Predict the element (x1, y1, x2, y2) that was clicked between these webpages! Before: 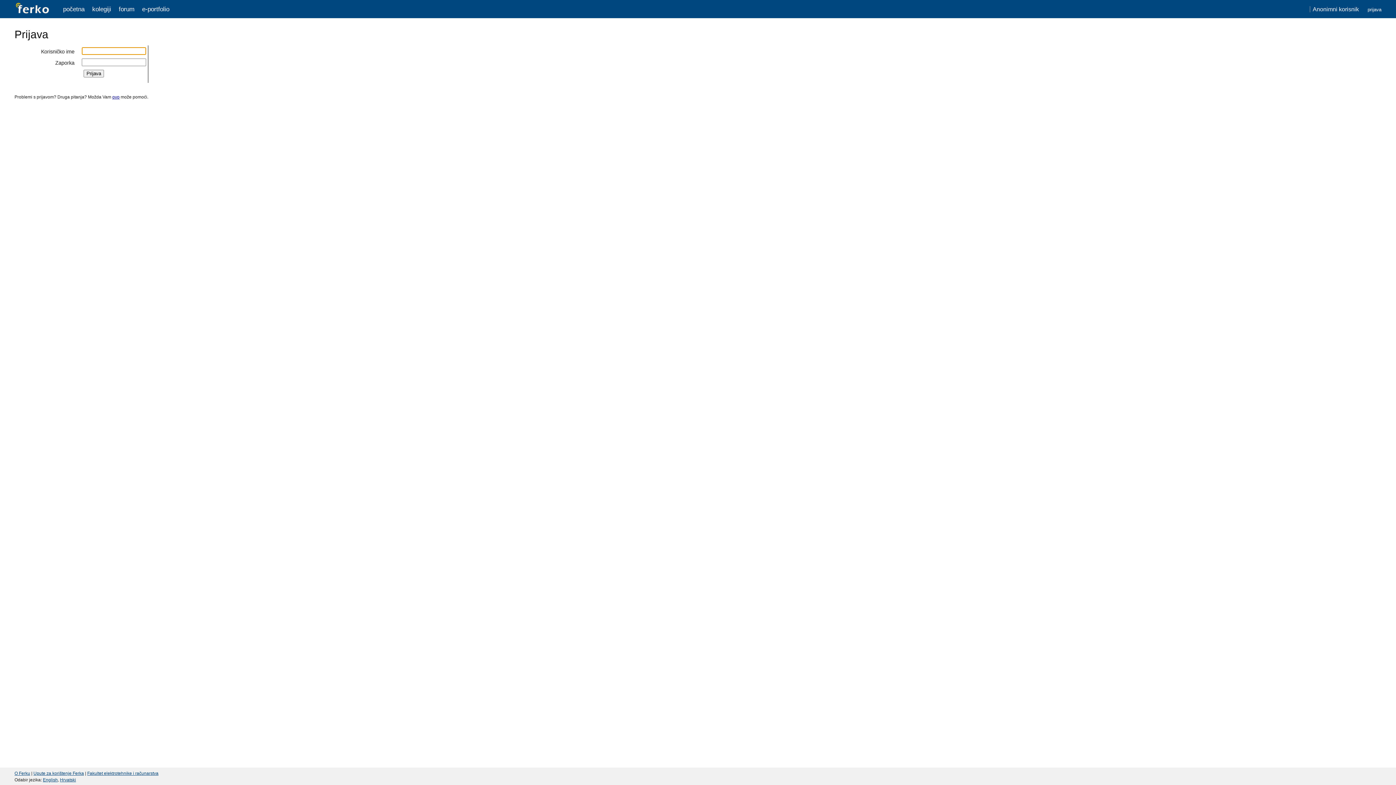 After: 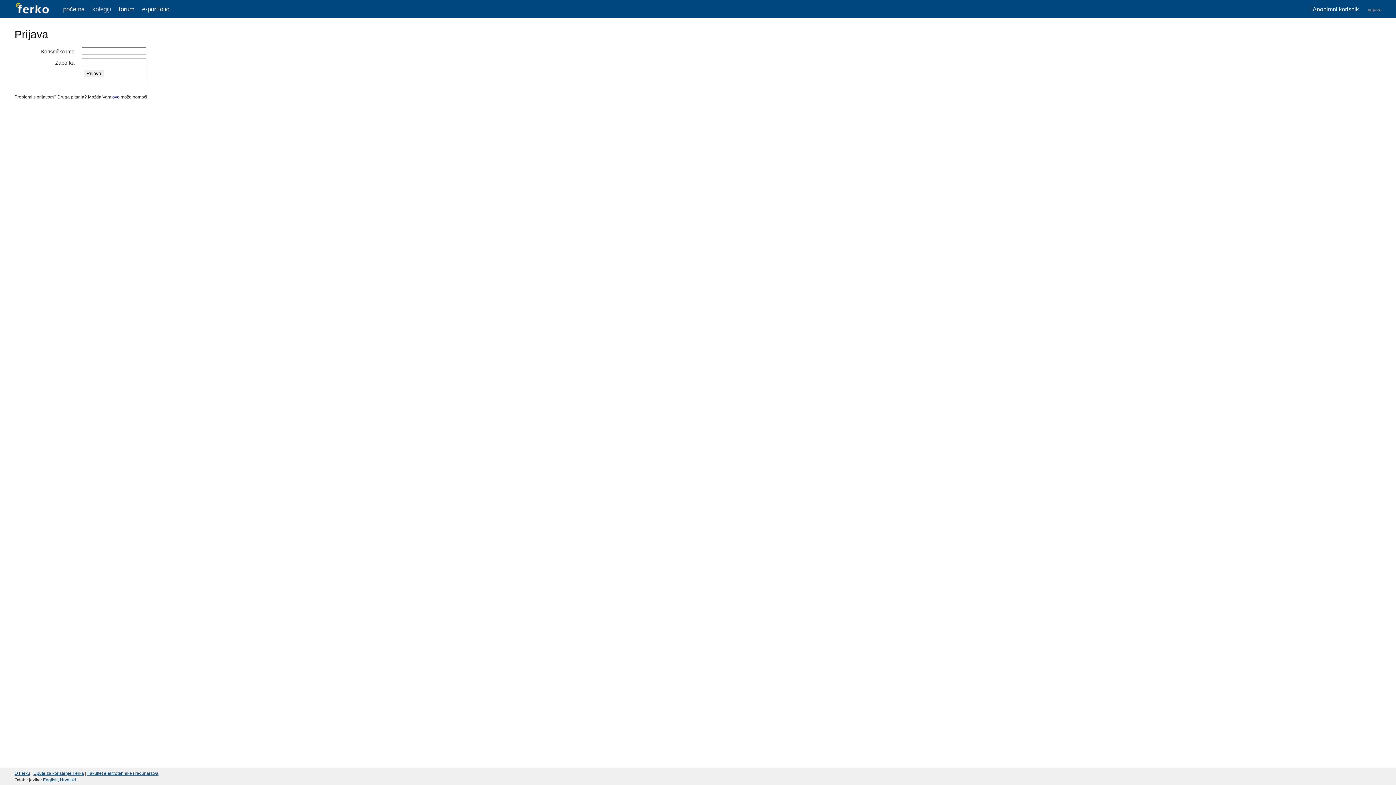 Action: bbox: (92, 5, 111, 12) label: kolegiji